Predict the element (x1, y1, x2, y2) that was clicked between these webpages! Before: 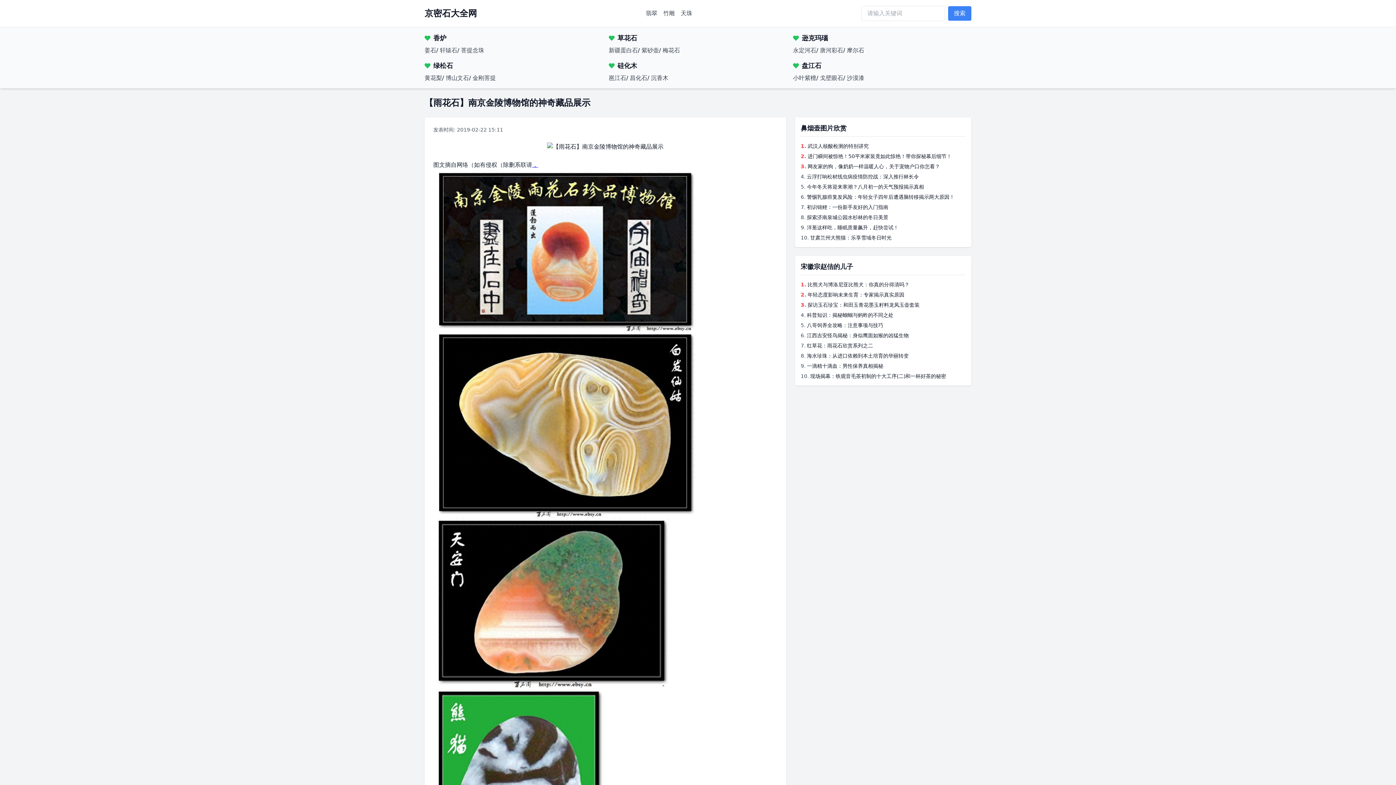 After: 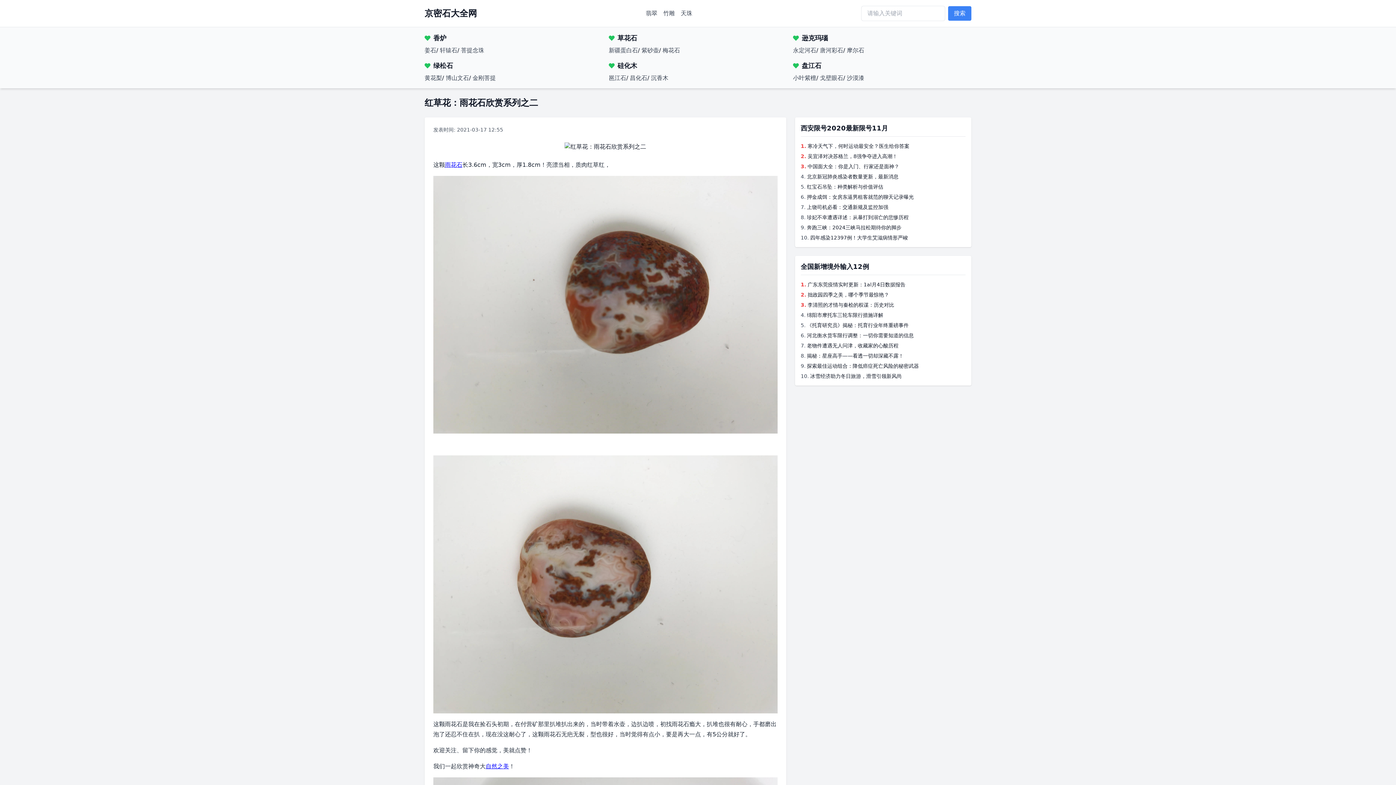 Action: label: 红草花：雨花石欣赏系列之二 bbox: (807, 342, 873, 348)